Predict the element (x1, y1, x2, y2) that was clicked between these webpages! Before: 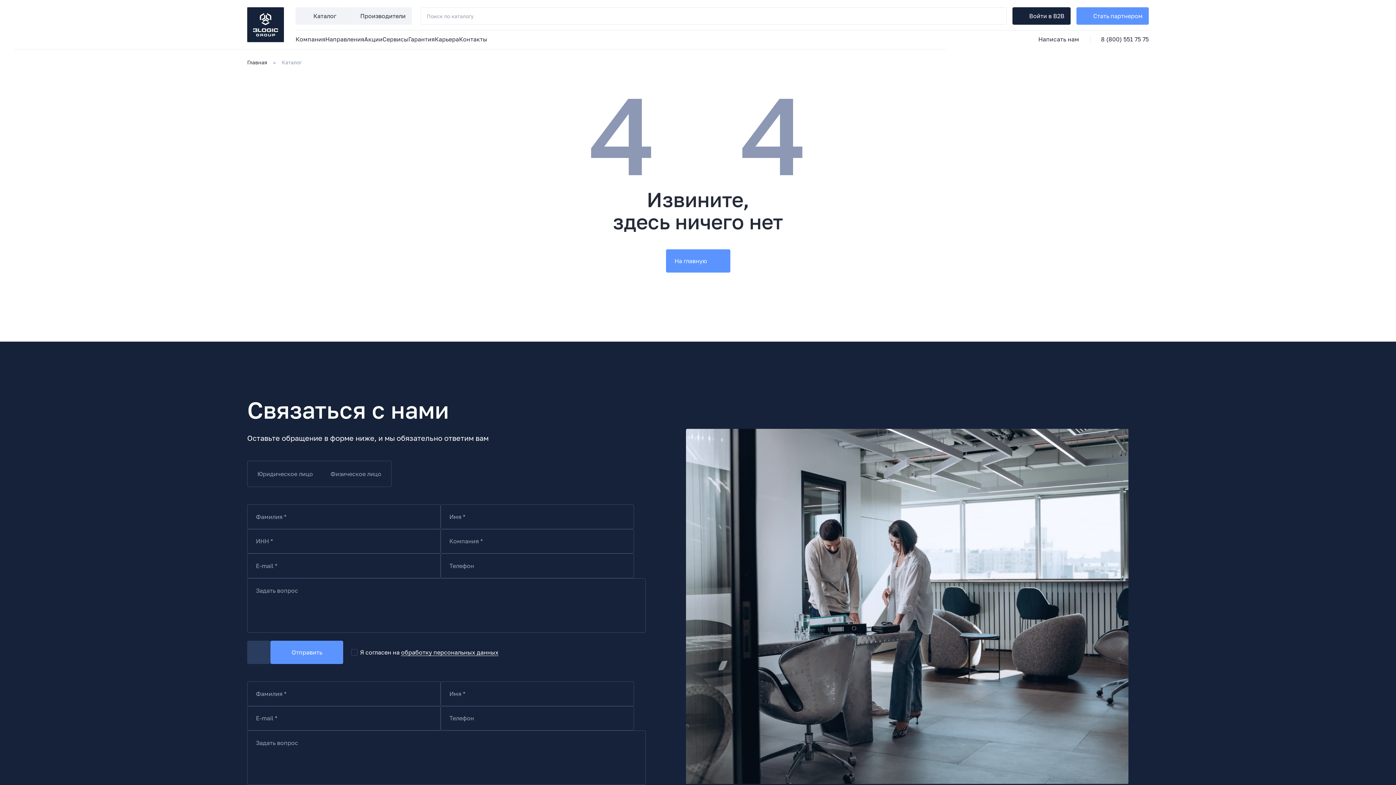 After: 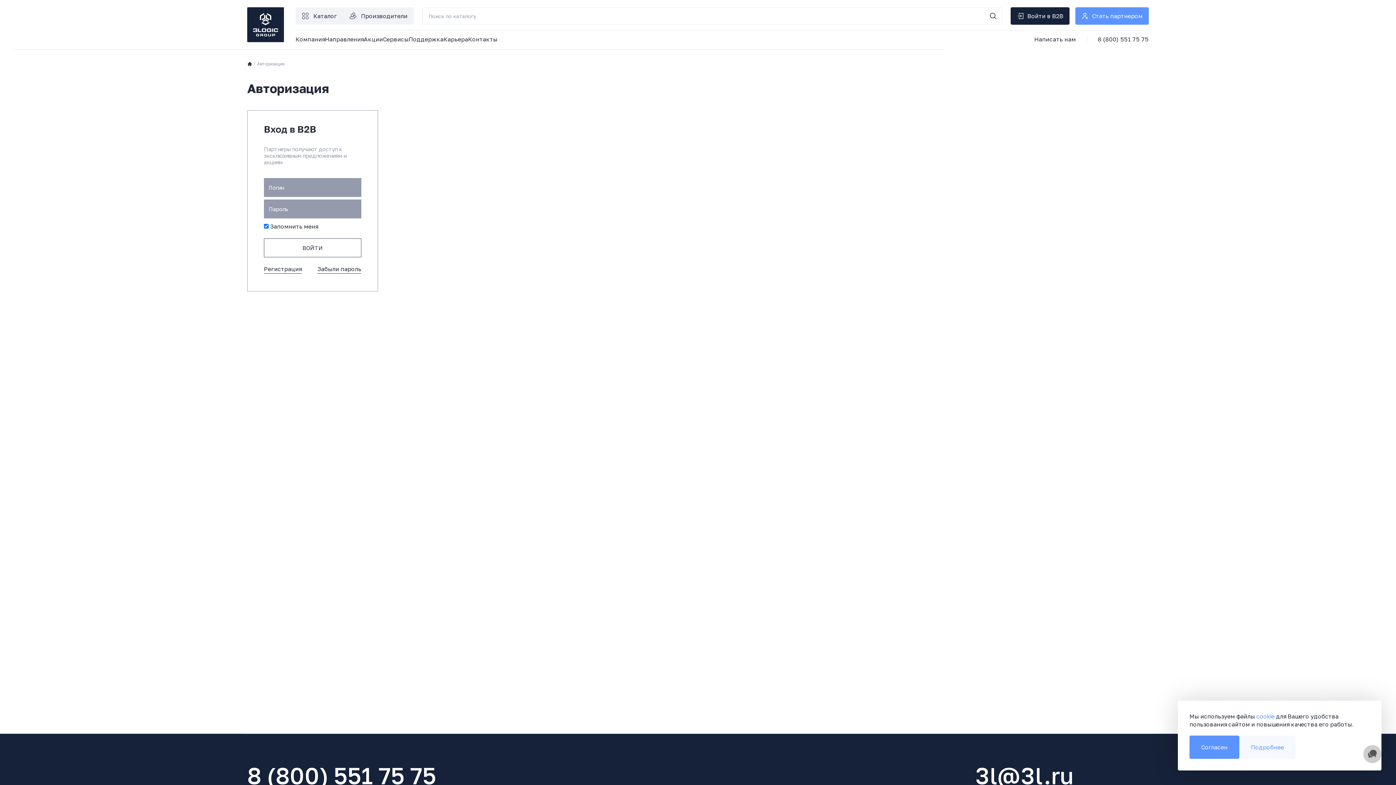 Action: bbox: (1012, 7, 1070, 24) label: Войти в B2B